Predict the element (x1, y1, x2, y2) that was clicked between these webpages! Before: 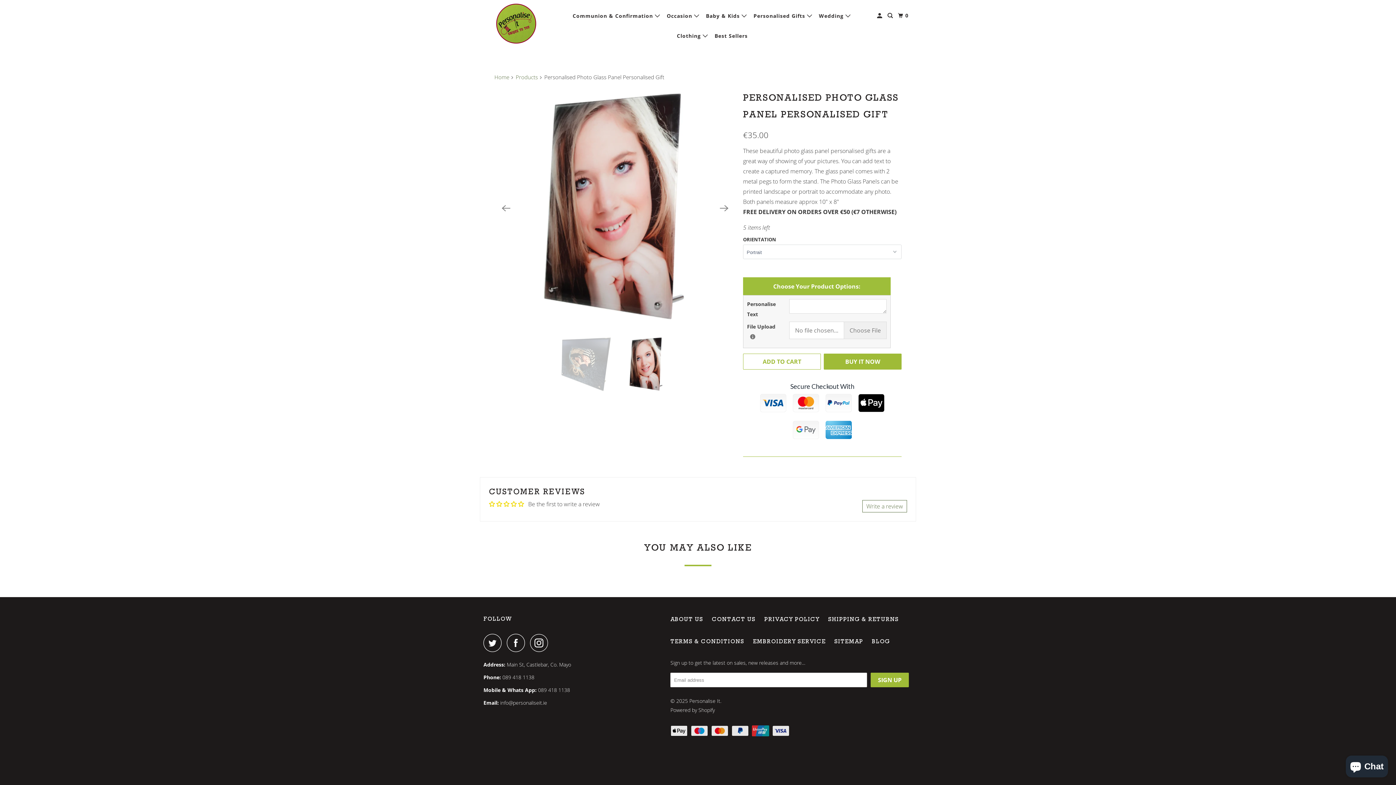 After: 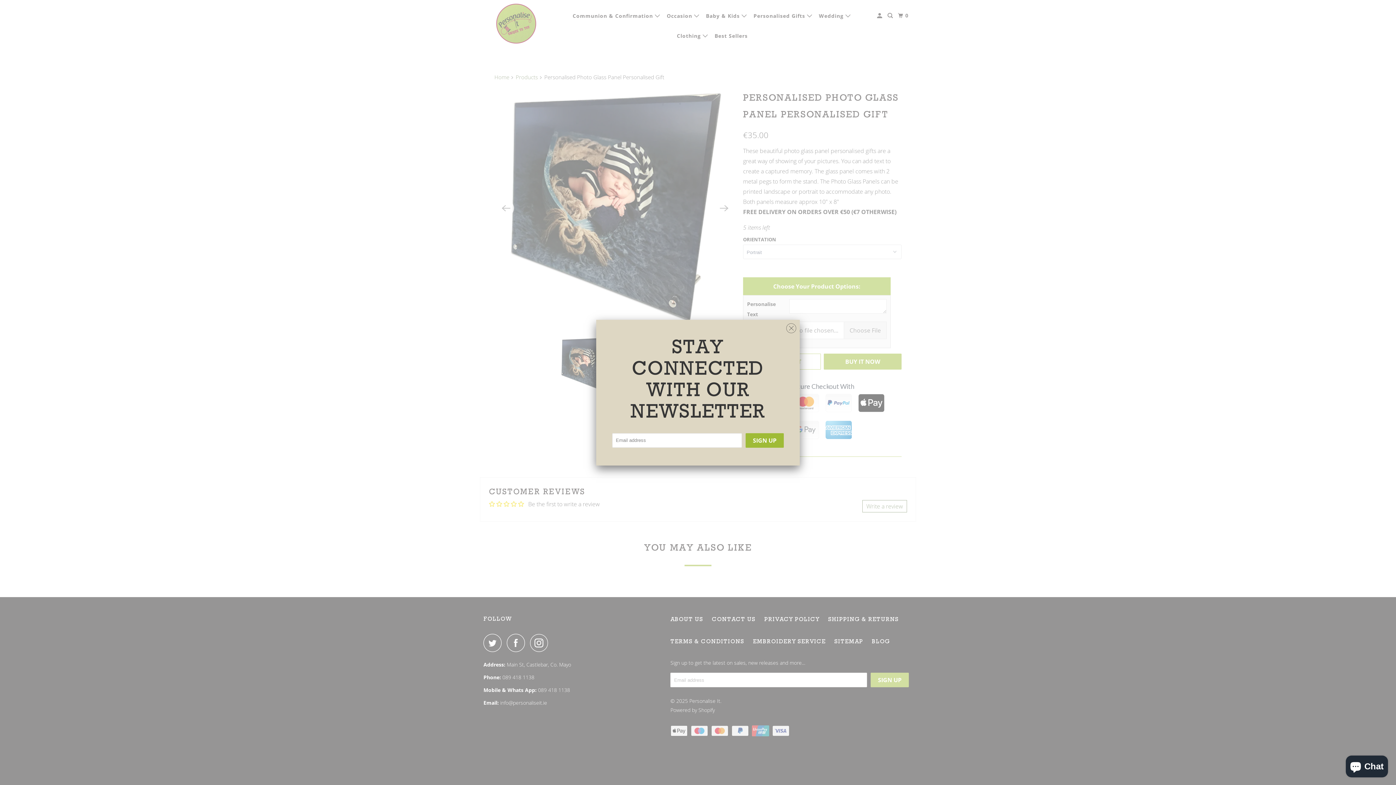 Action: label: Next bbox: (716, 200, 732, 216)